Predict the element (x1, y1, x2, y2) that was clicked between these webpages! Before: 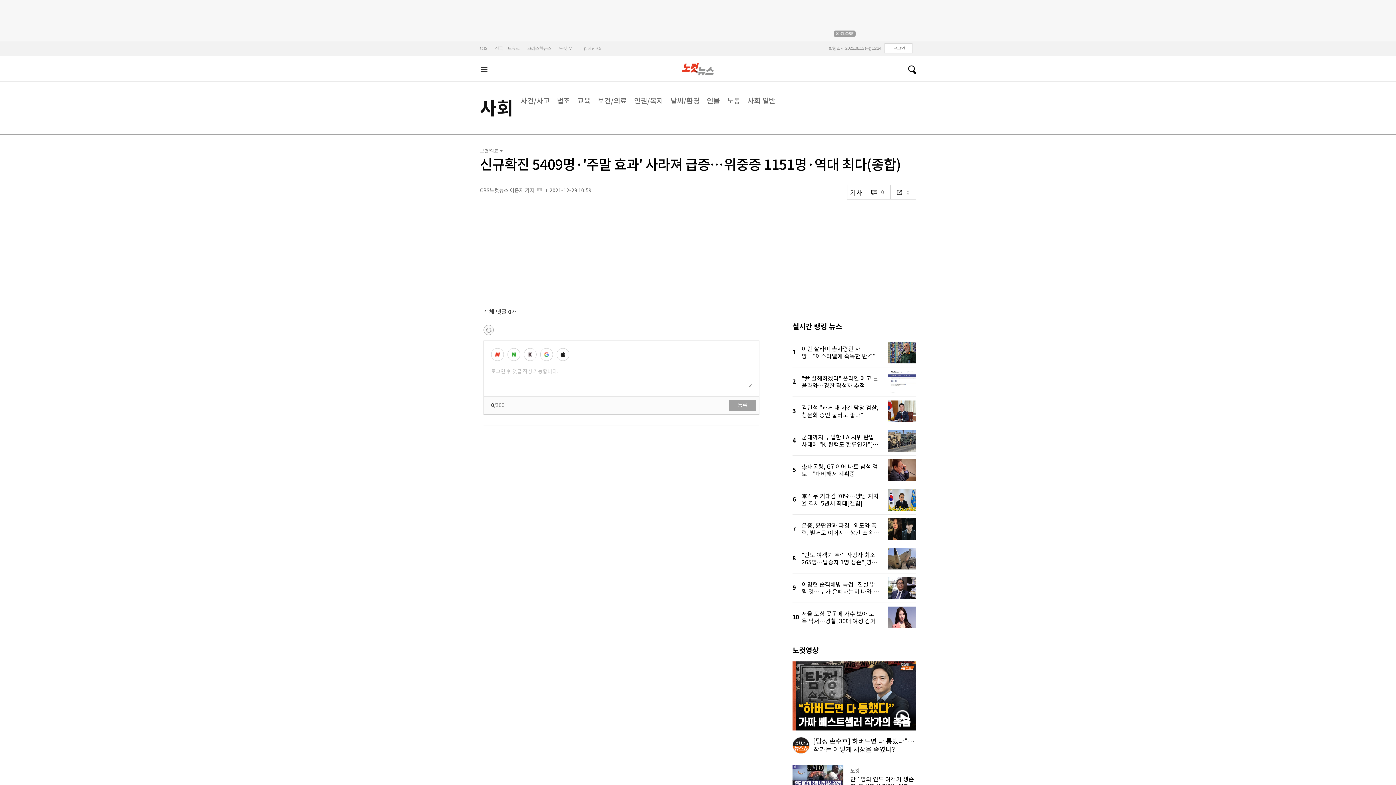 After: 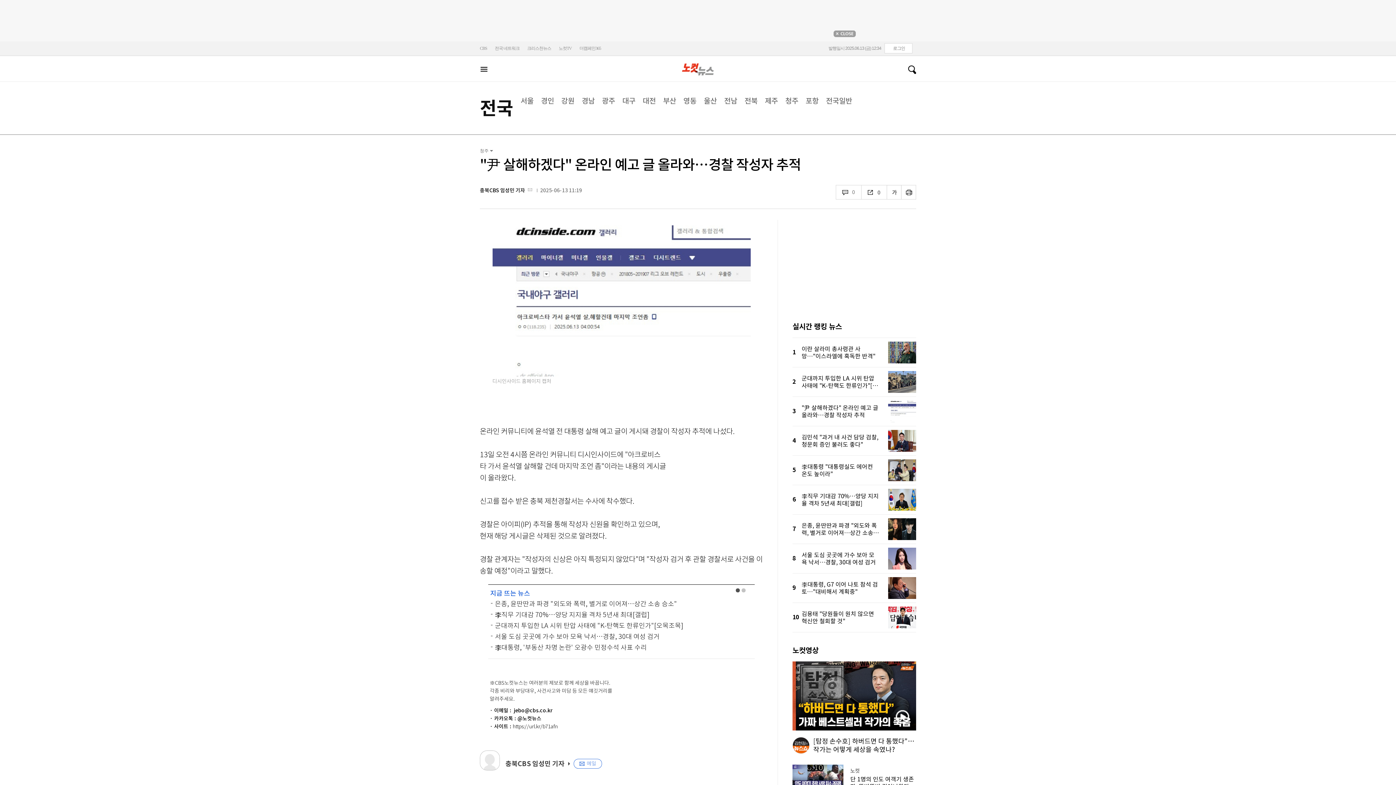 Action: bbox: (801, 367, 916, 396) label: "尹 살해하겠다" 온라인 예고 글 올라와…경찰 작성자 추적